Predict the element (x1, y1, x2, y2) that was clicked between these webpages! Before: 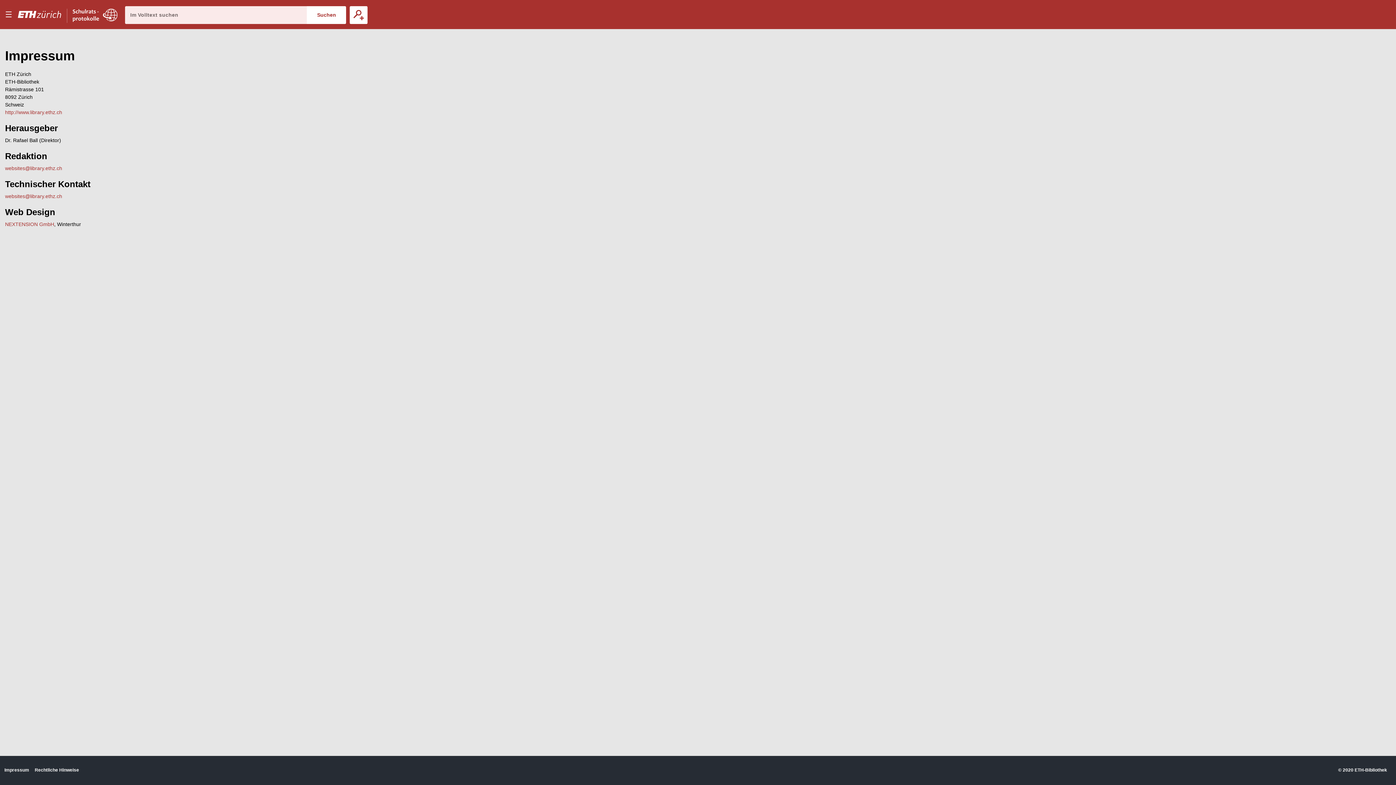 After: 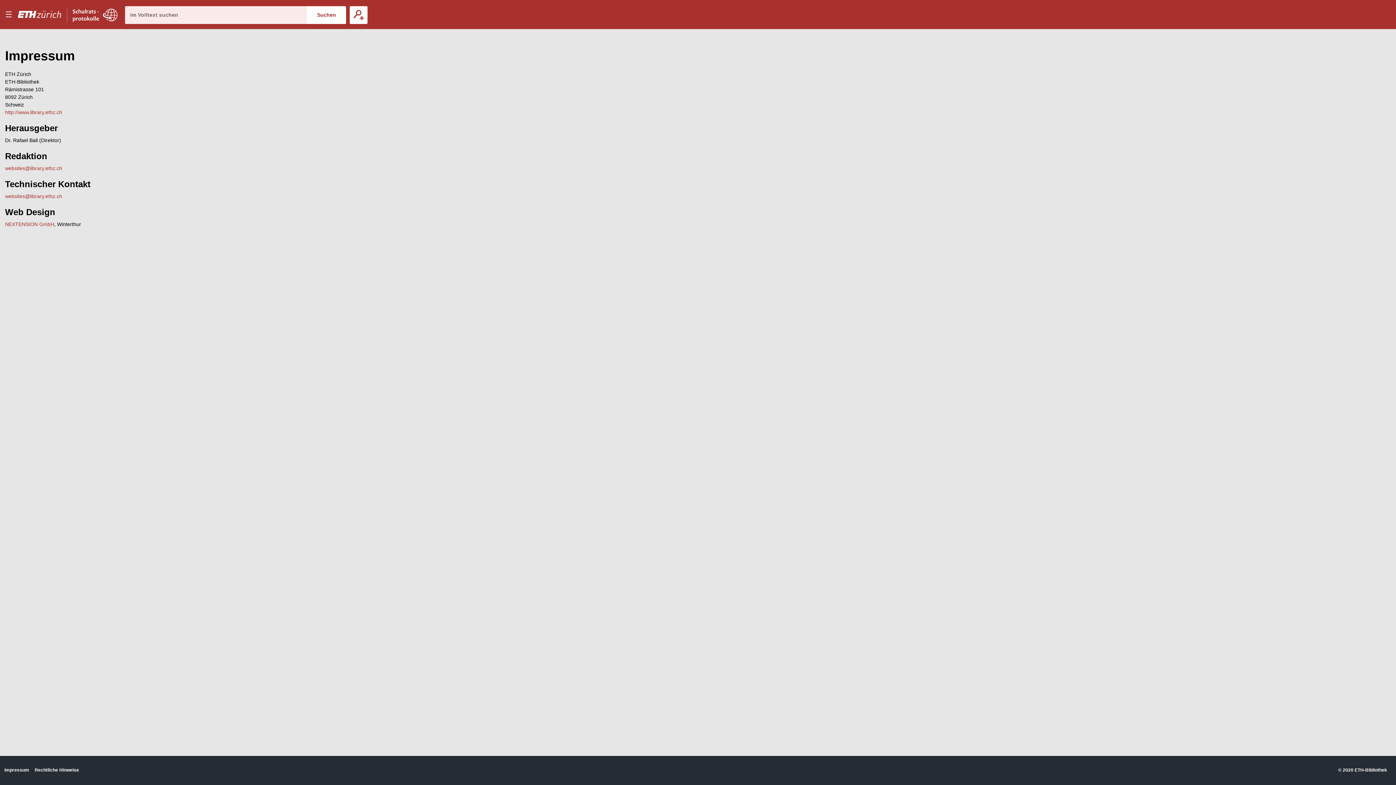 Action: label: Impressum bbox: (4, 767, 29, 773)